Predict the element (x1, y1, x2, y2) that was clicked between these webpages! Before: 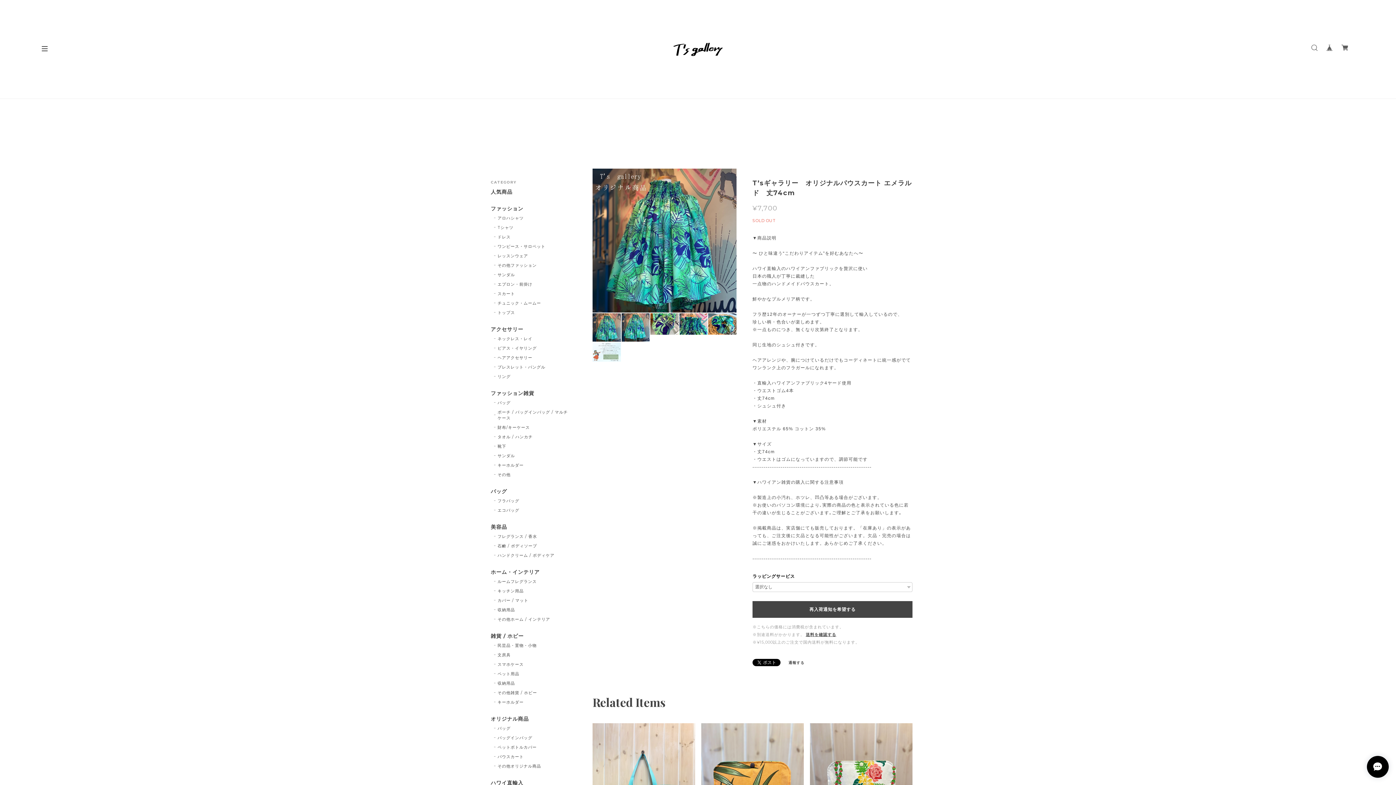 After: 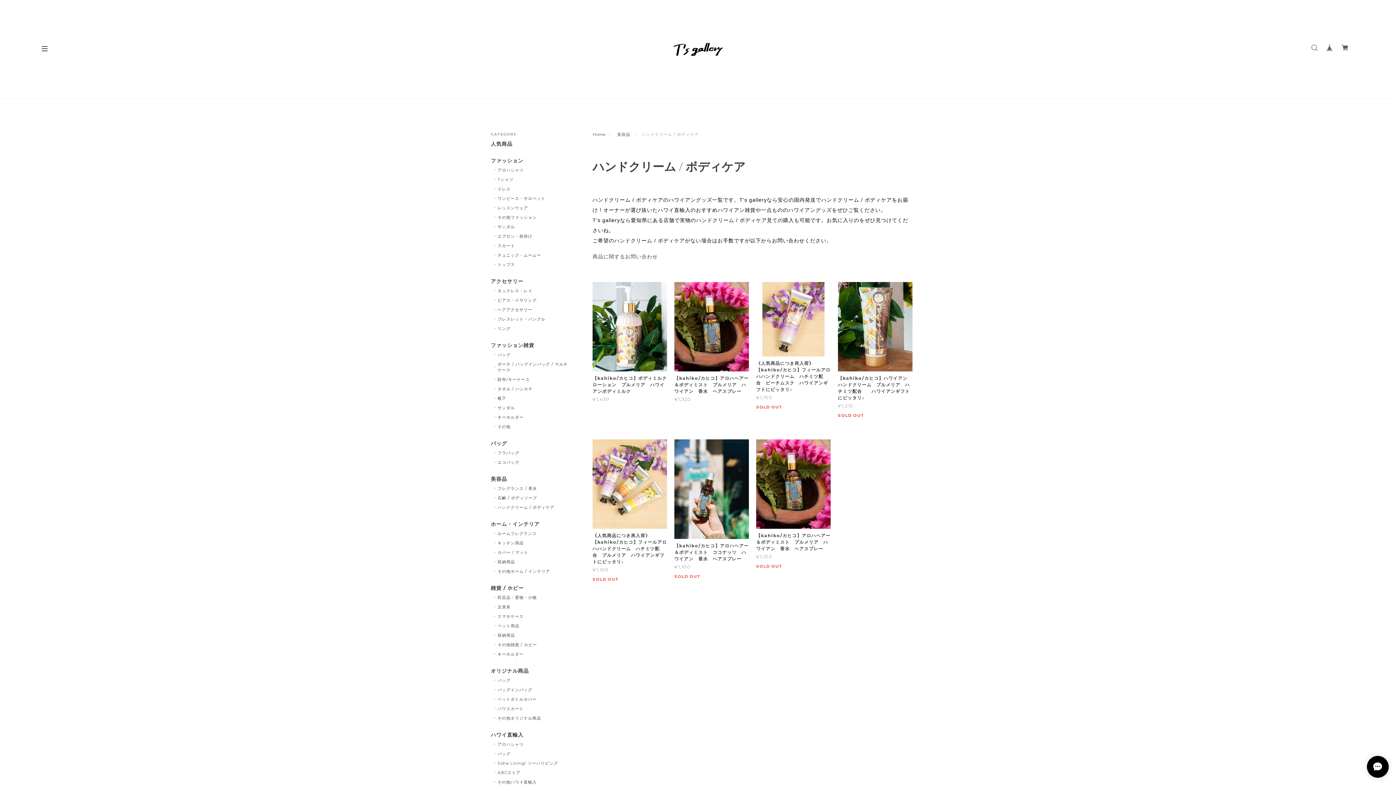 Action: bbox: (494, 552, 554, 558) label: ハンドクリーム / ボディケア